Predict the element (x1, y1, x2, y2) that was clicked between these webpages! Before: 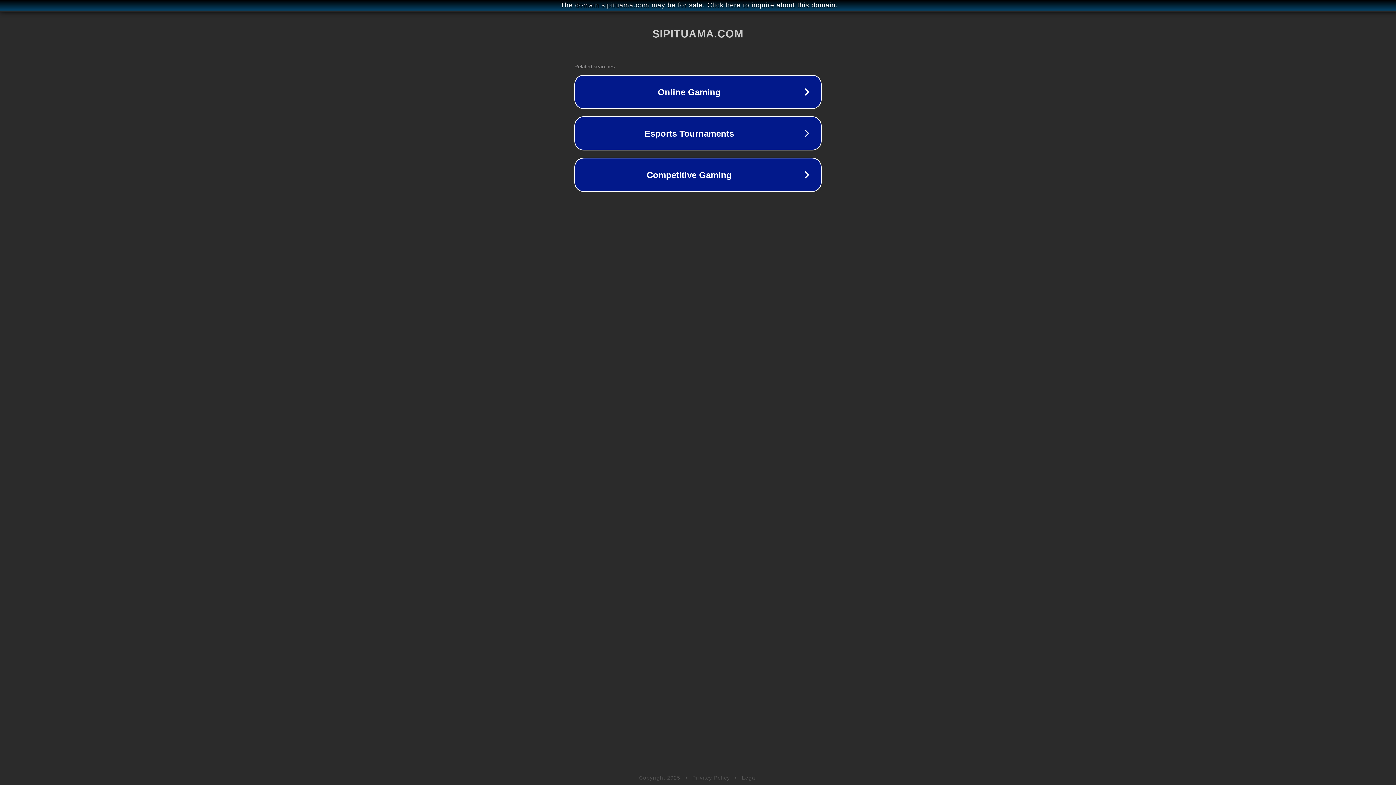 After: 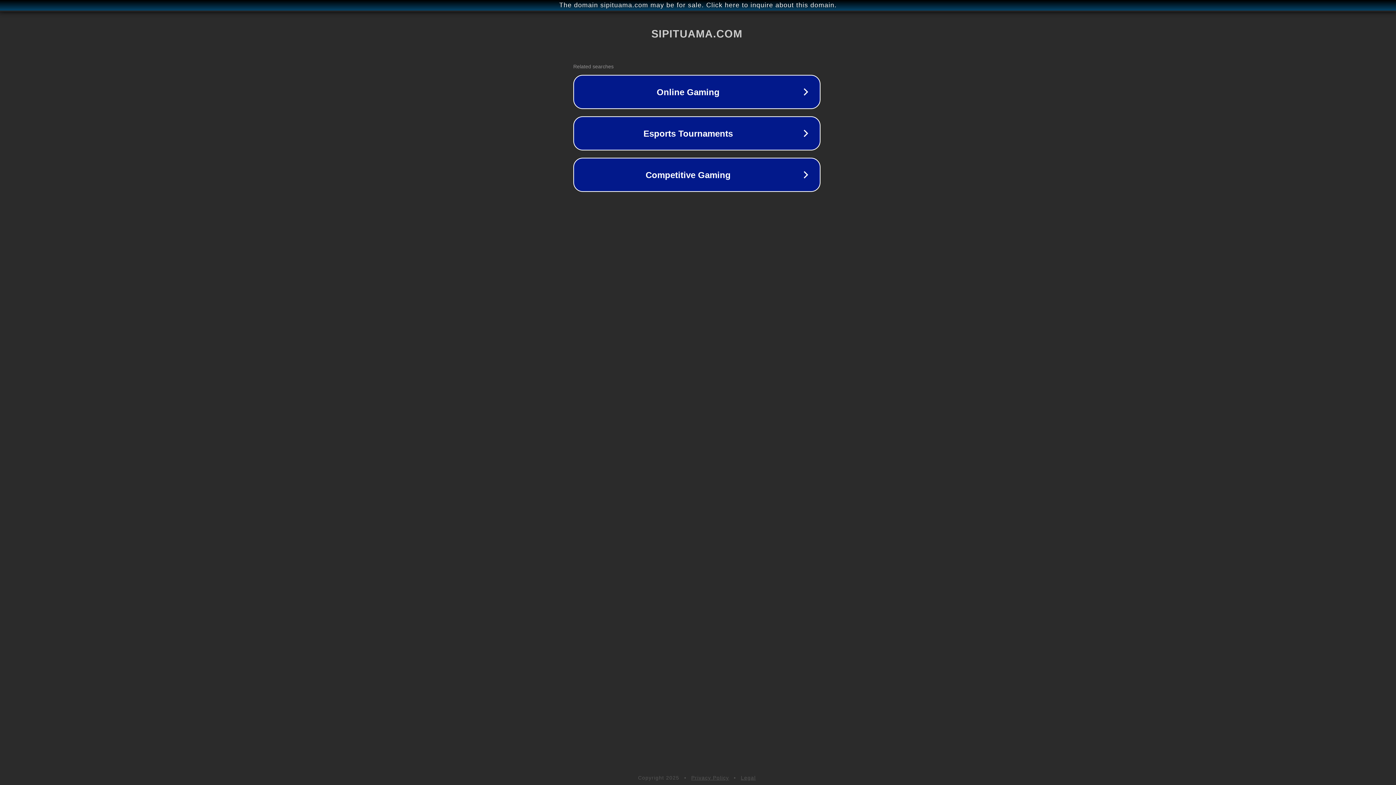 Action: label: The domain sipituama.com may be for sale. Click here to inquire about this domain. bbox: (1, 1, 1397, 9)